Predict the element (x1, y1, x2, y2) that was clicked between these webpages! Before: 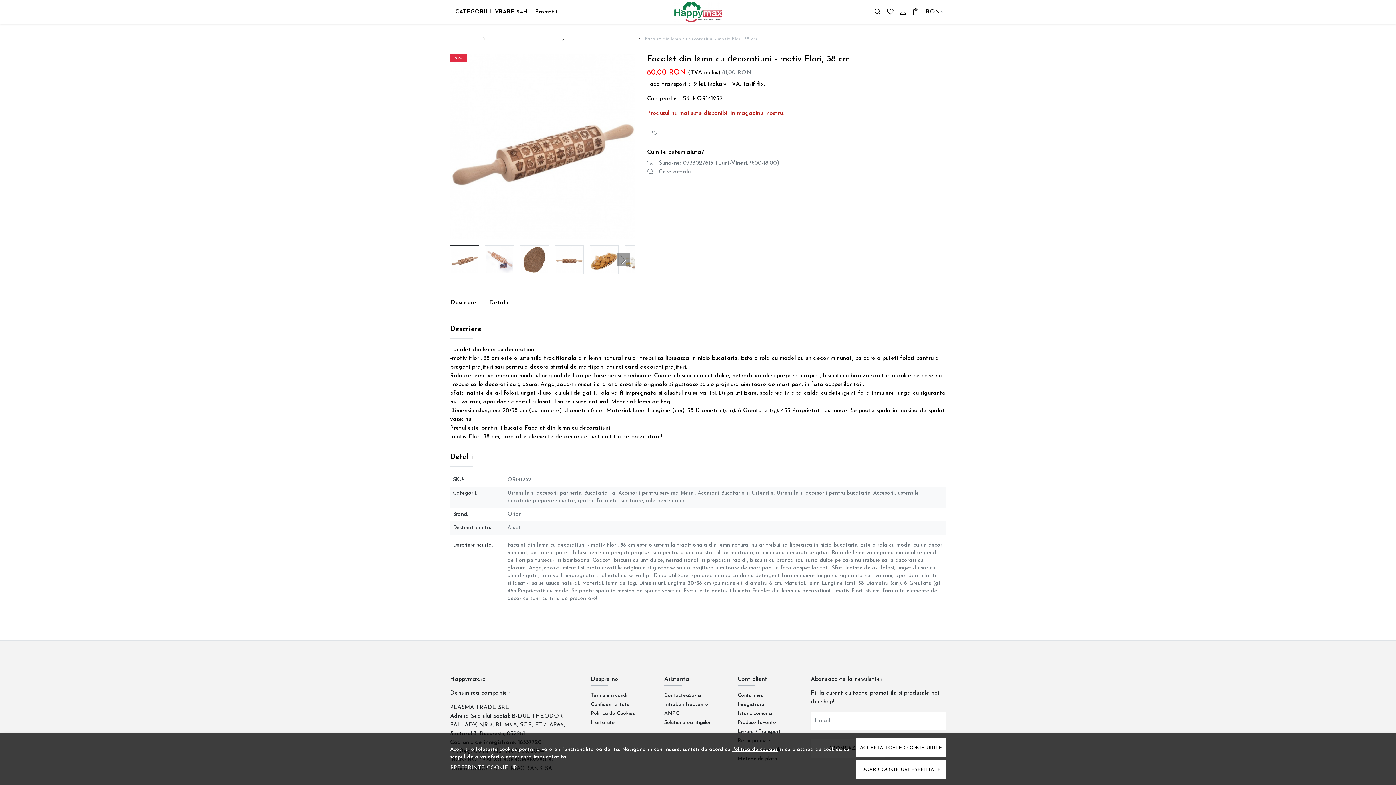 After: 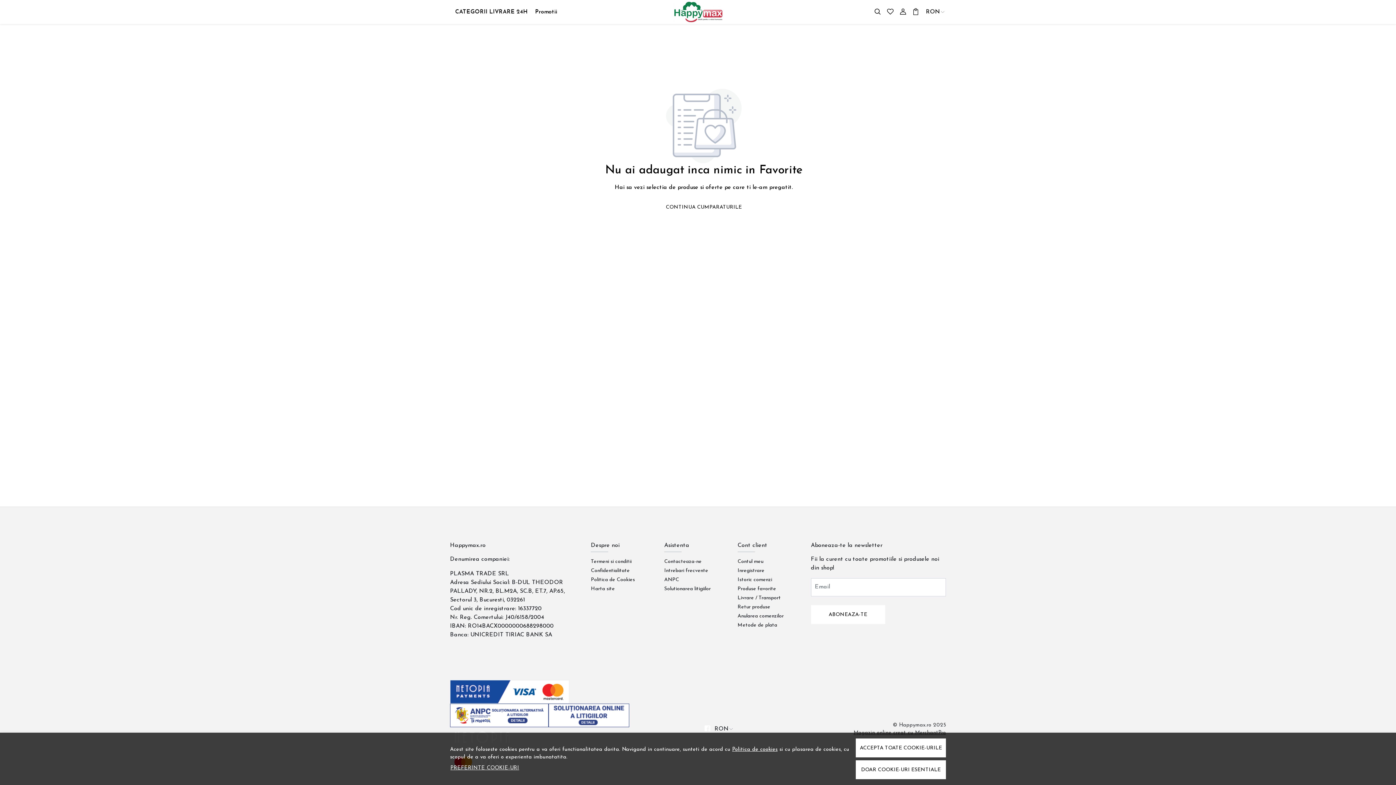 Action: label: Produse favorite bbox: (737, 719, 805, 728)